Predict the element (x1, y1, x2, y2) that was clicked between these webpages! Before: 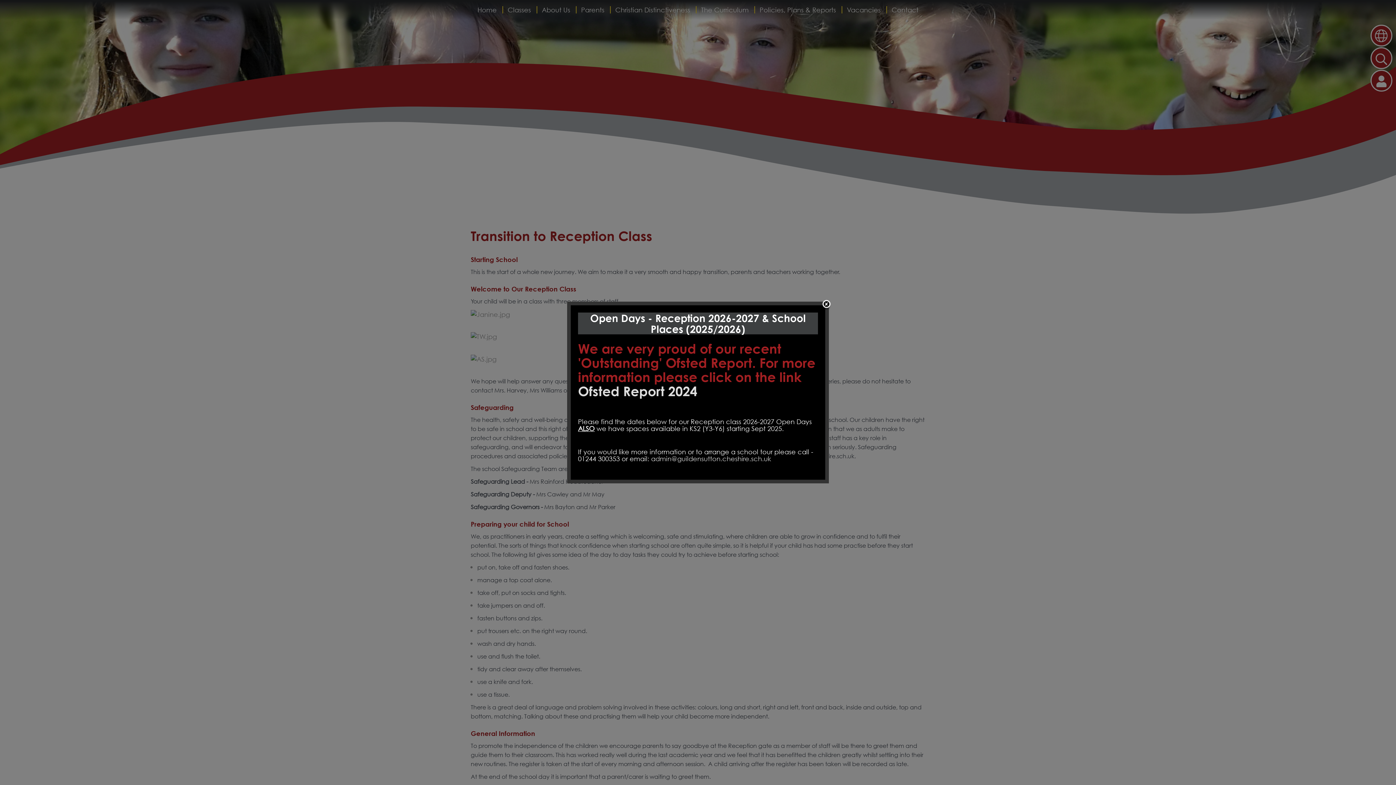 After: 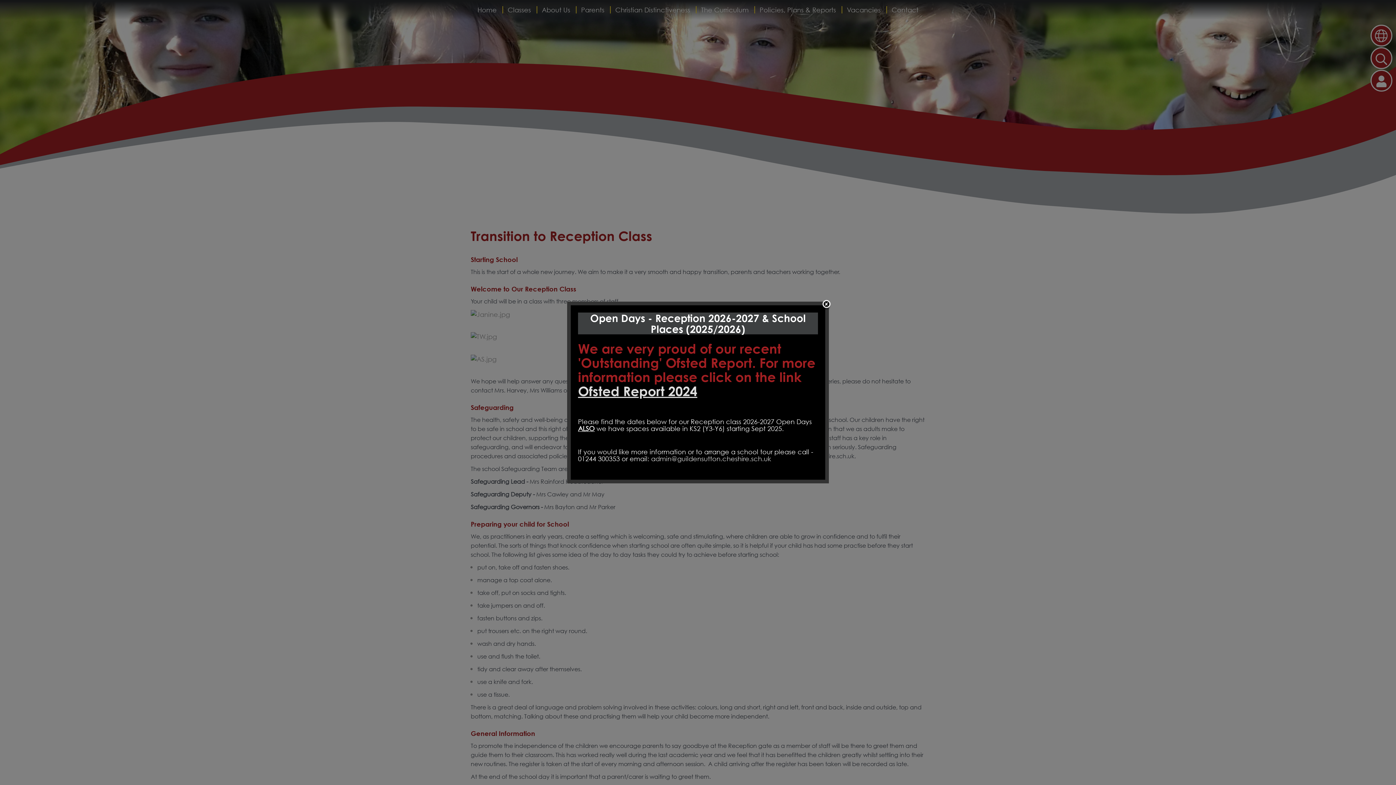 Action: bbox: (578, 383, 697, 399) label: Ofsted Report 2024